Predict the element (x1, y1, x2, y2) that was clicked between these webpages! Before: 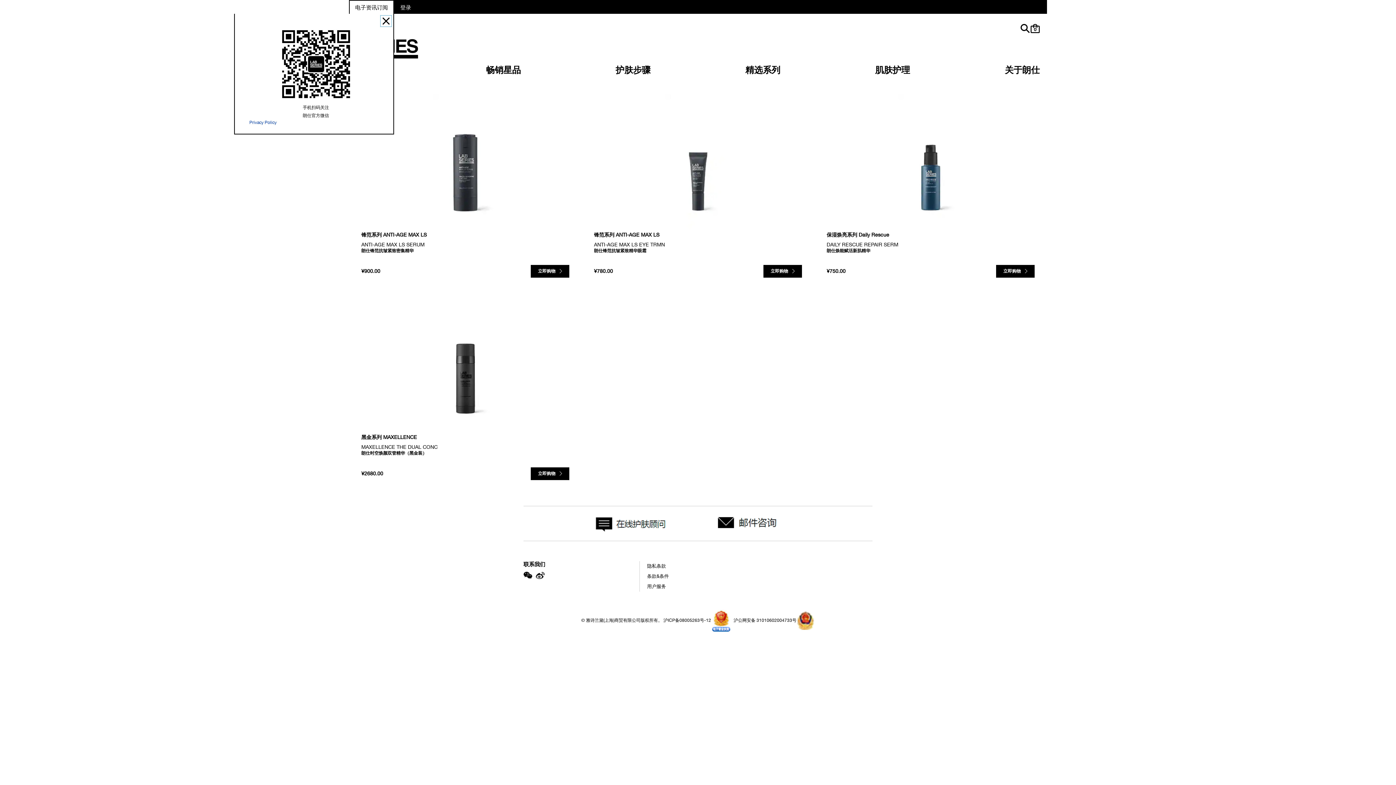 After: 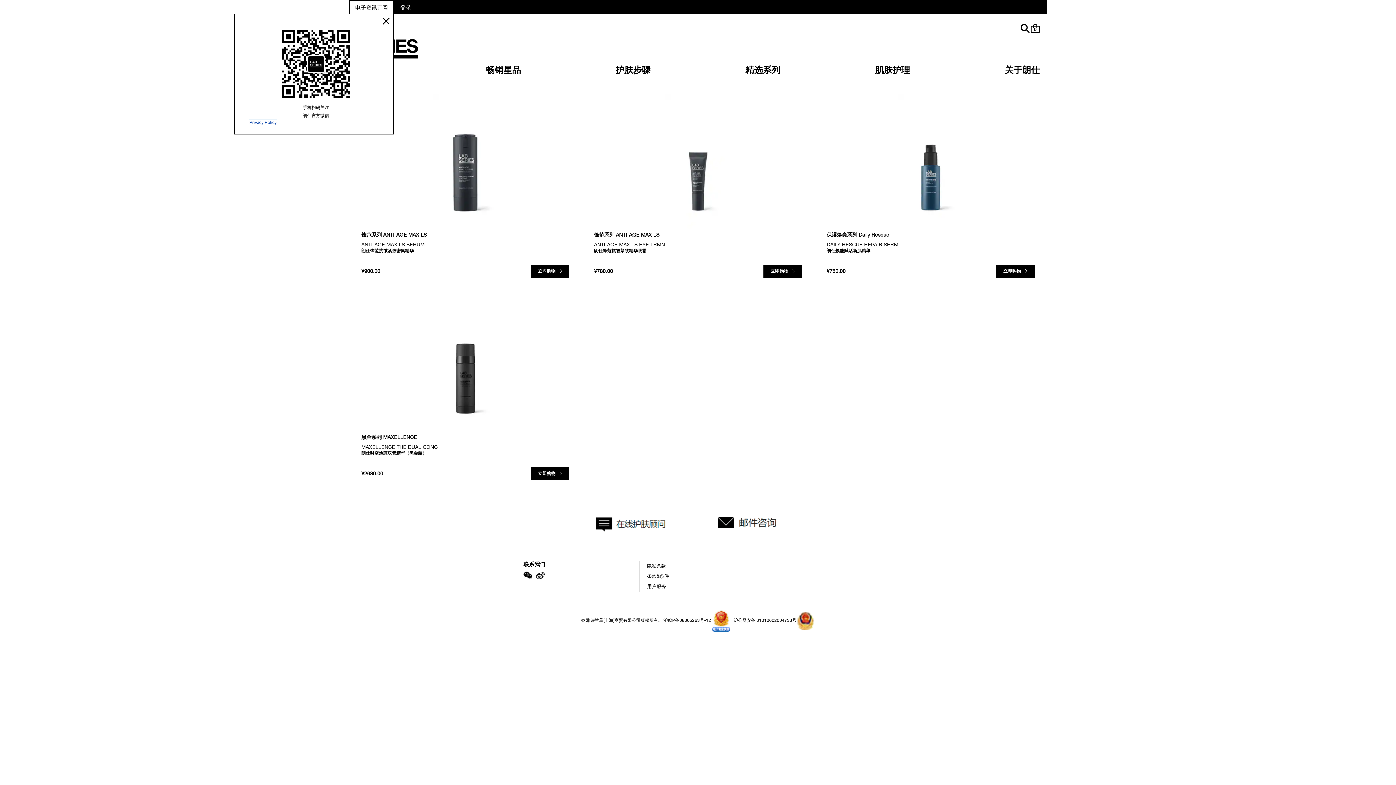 Action: bbox: (709, 513, 801, 532) label:  邮件咨询